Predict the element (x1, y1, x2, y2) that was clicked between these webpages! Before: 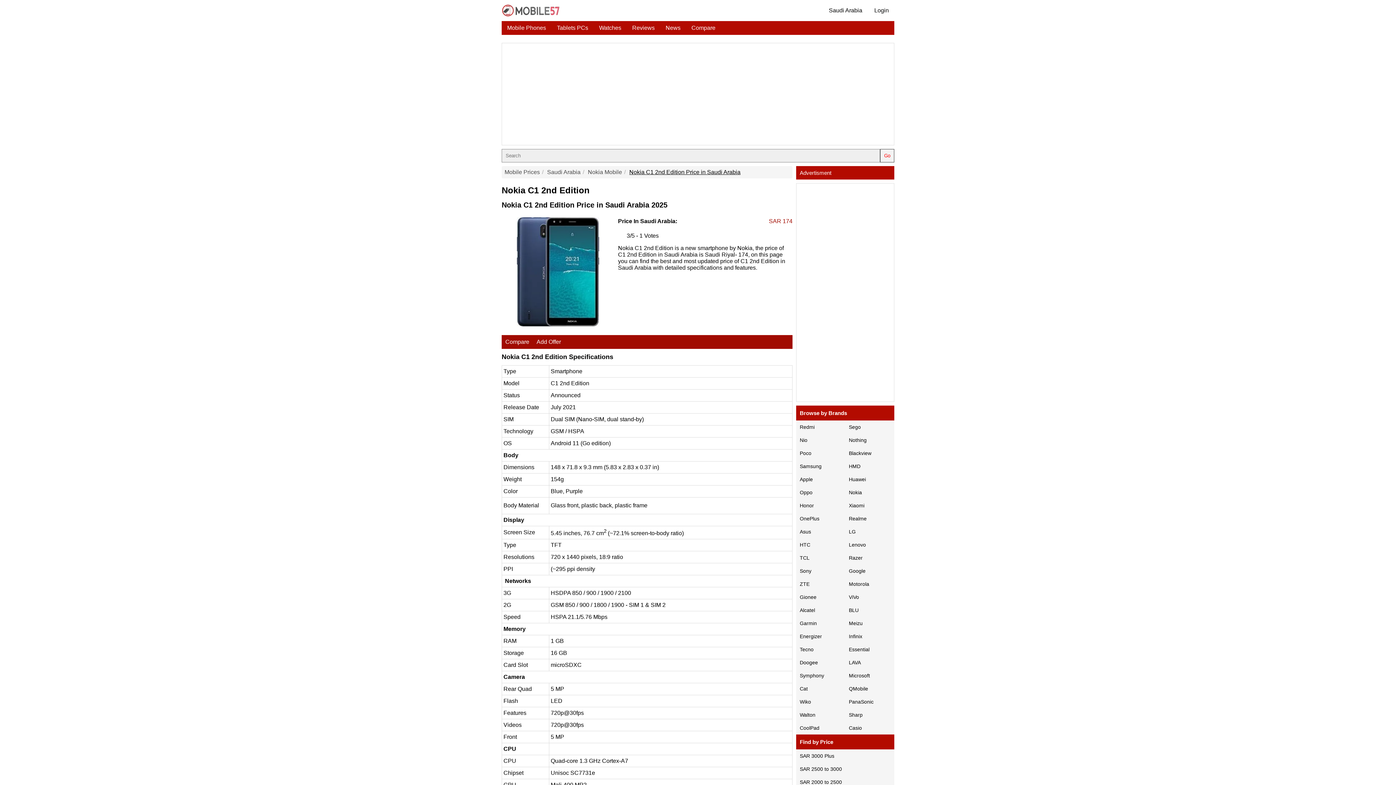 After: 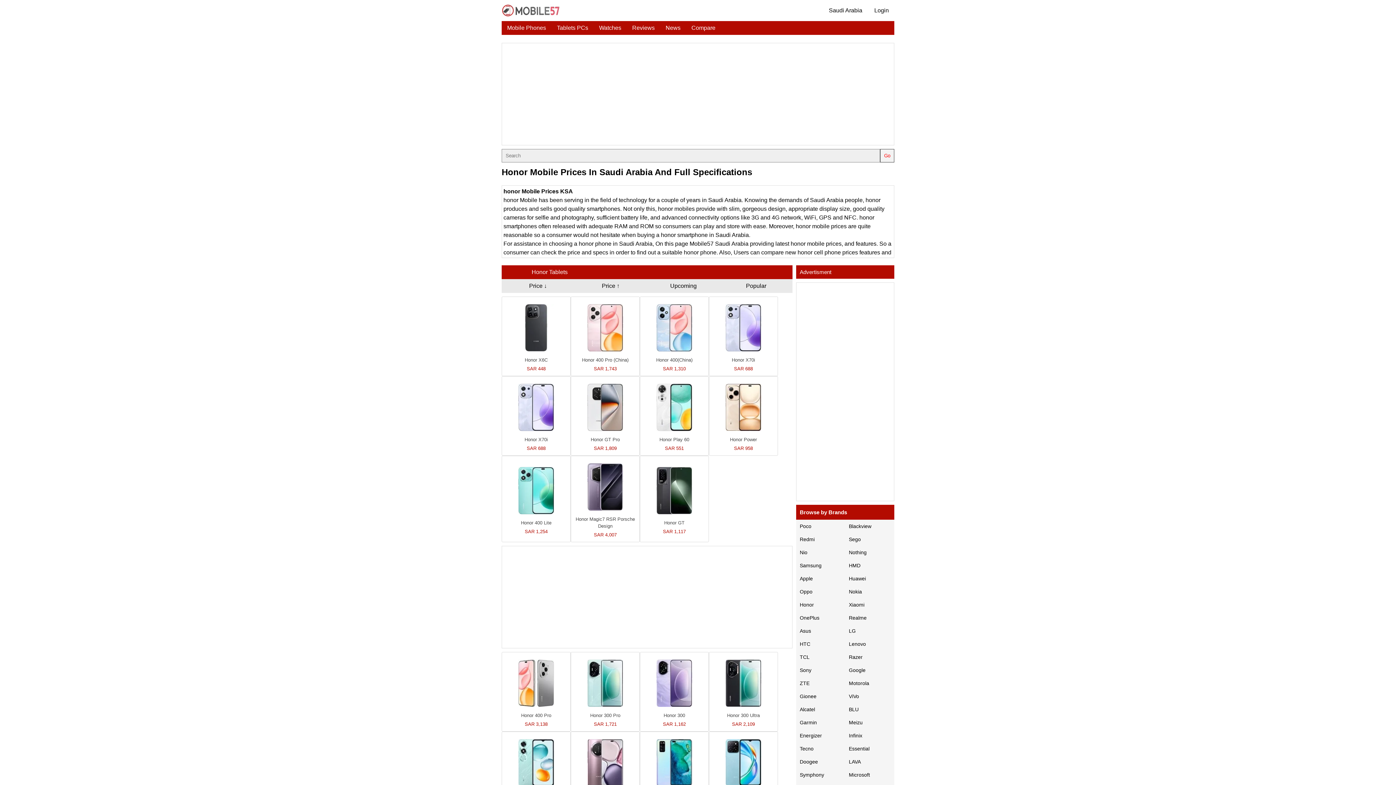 Action: bbox: (796, 499, 845, 512) label: Honor